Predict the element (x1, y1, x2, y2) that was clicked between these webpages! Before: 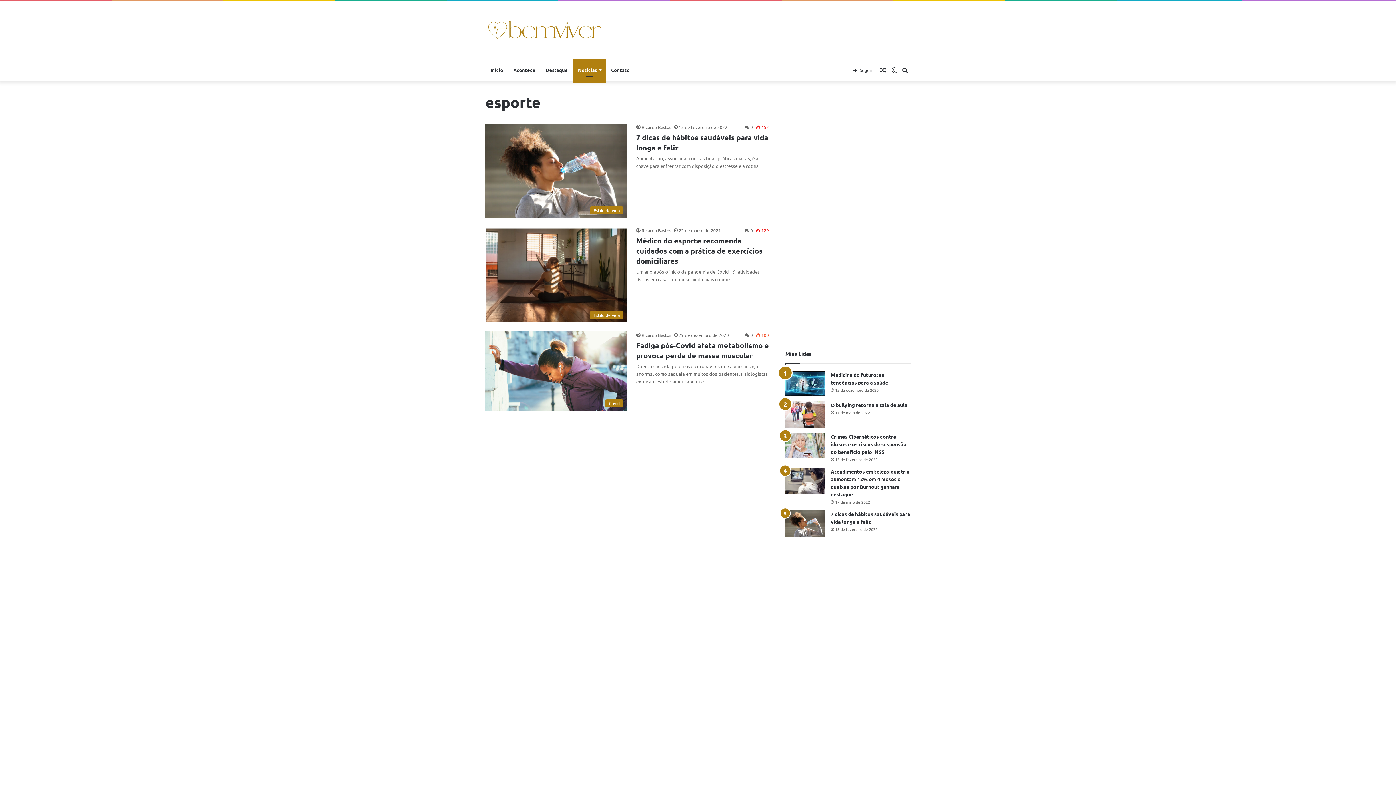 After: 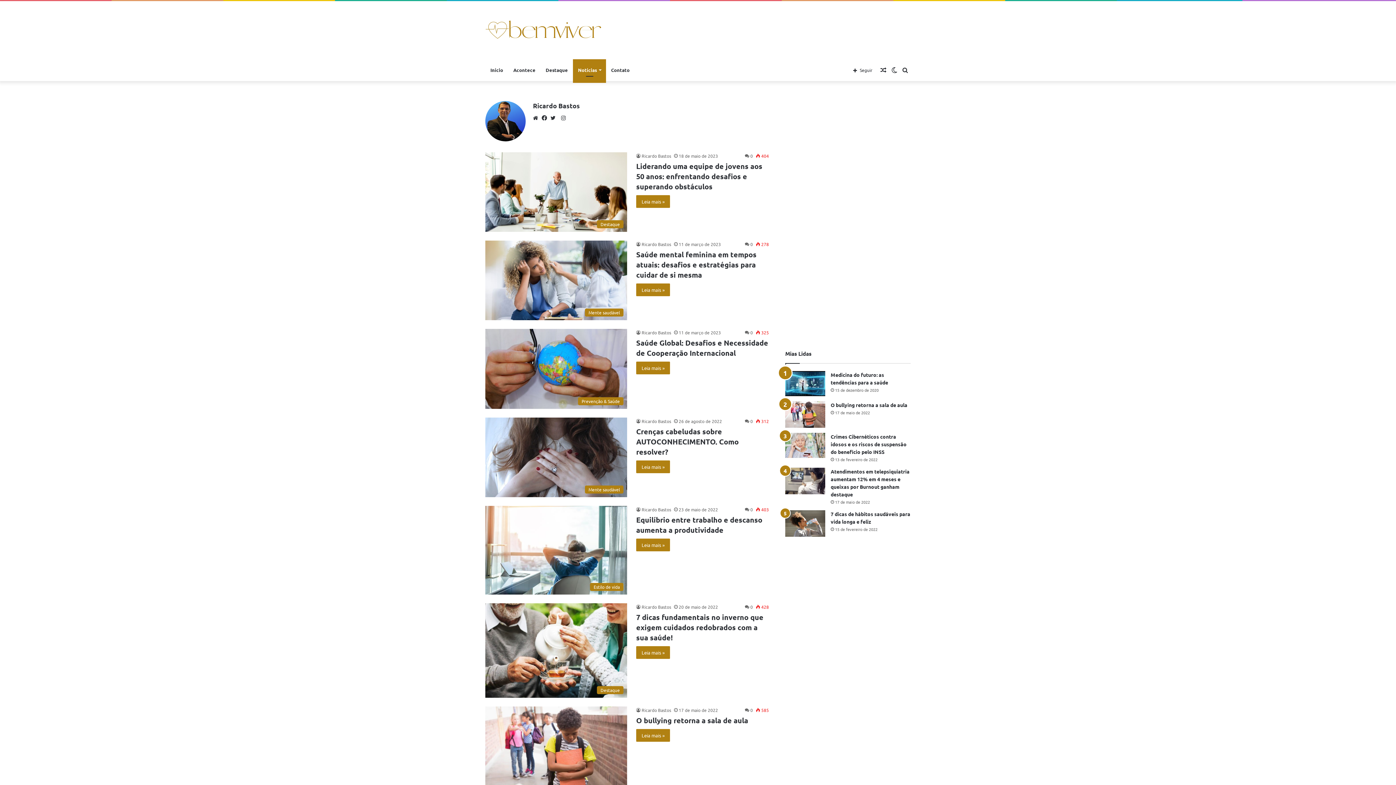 Action: label: Ricardo Bastos bbox: (636, 124, 671, 130)